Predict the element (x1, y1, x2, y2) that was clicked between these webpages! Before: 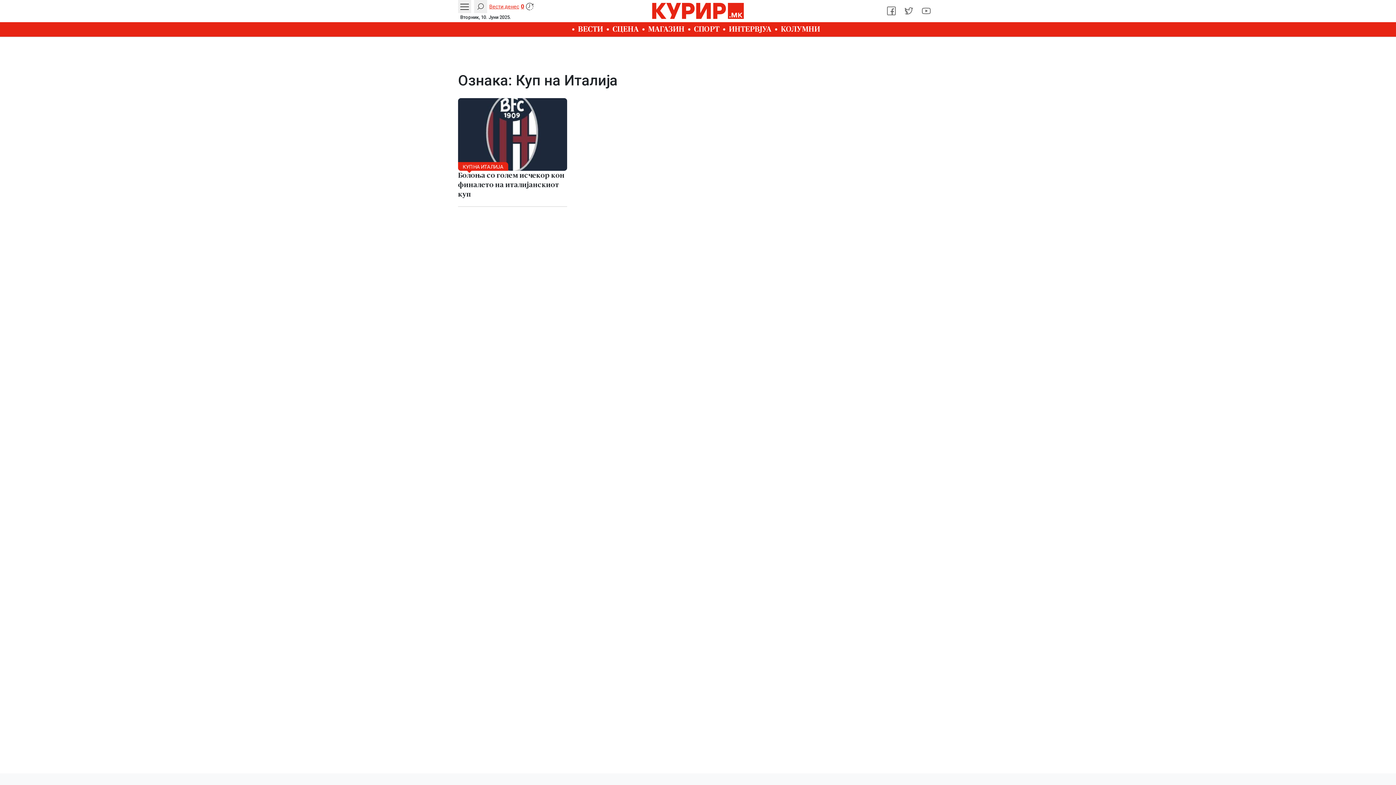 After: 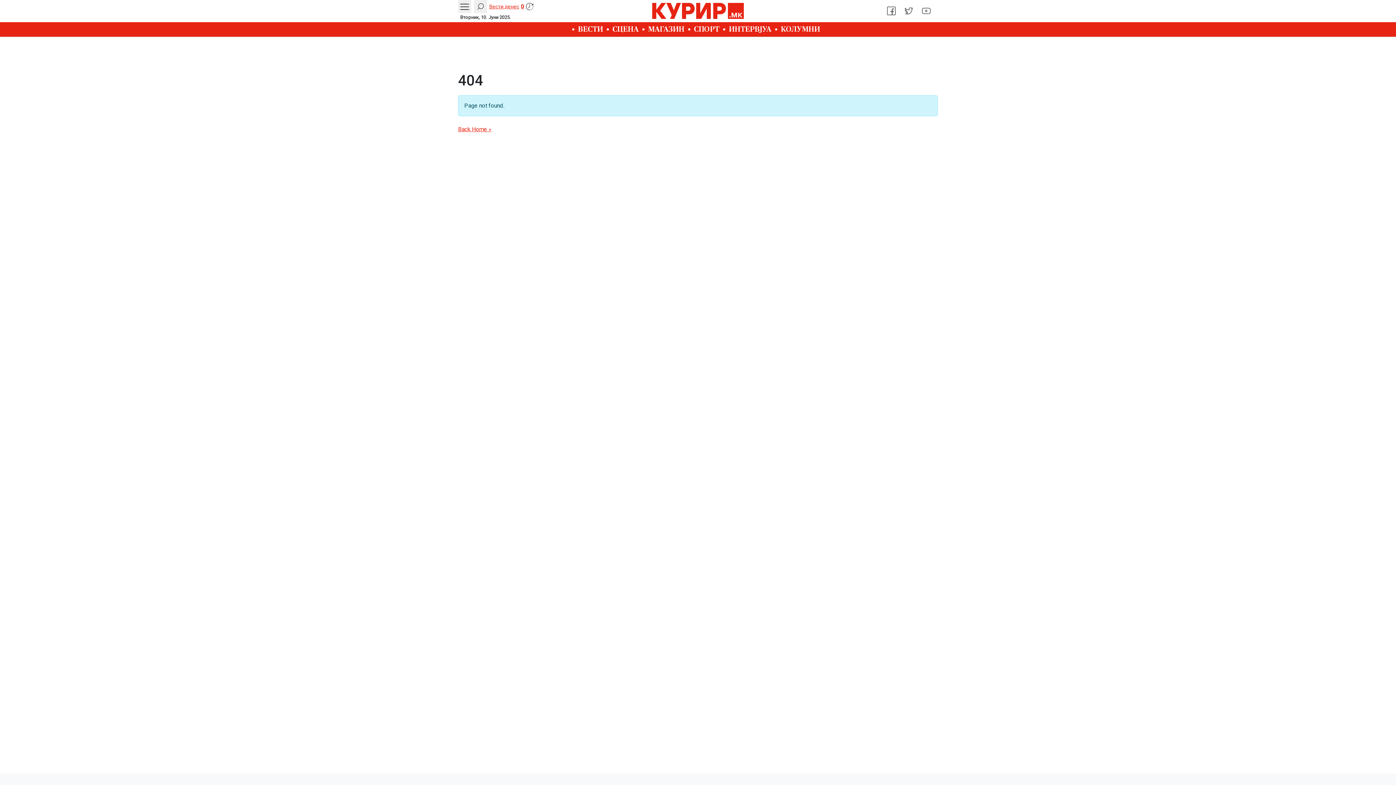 Action: bbox: (487, 0, 535, 13) label: Вести денес
0